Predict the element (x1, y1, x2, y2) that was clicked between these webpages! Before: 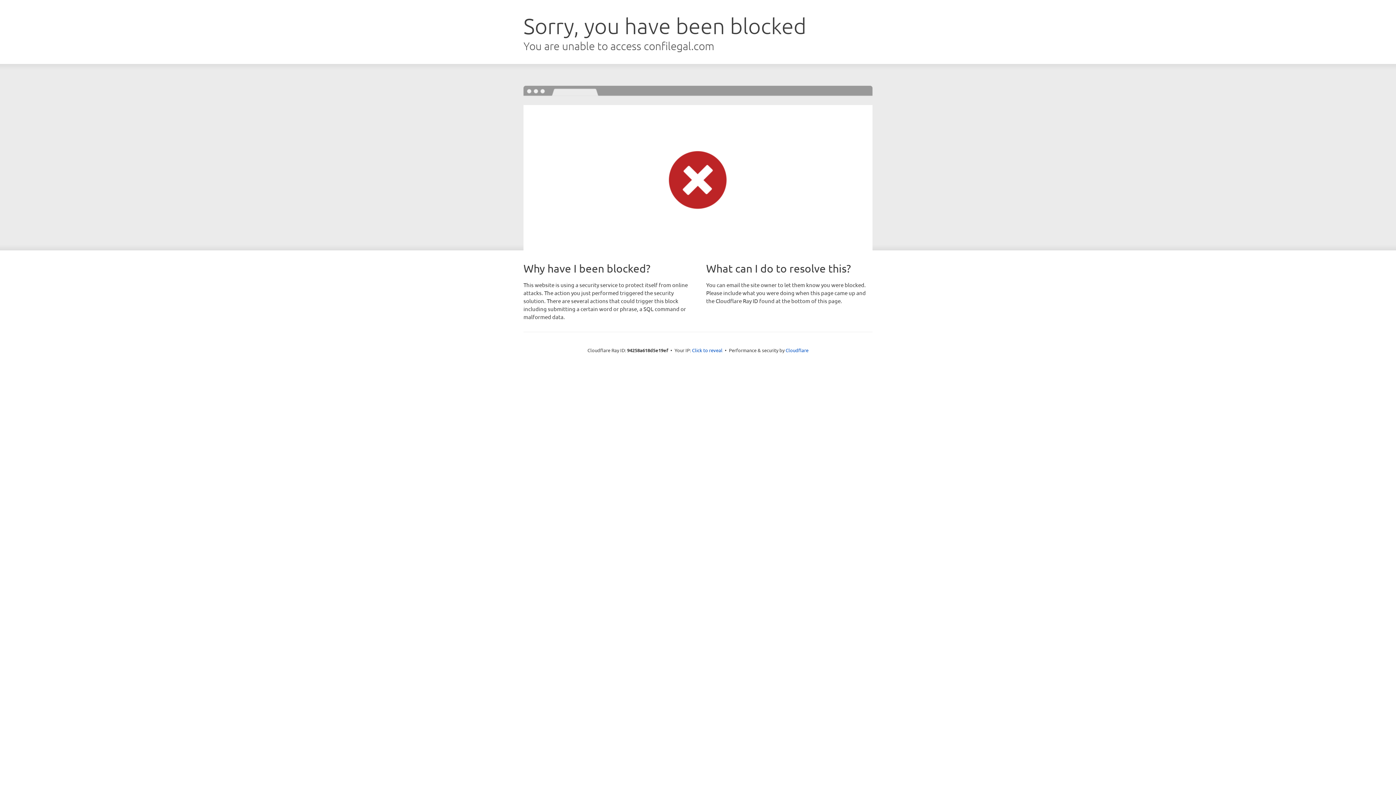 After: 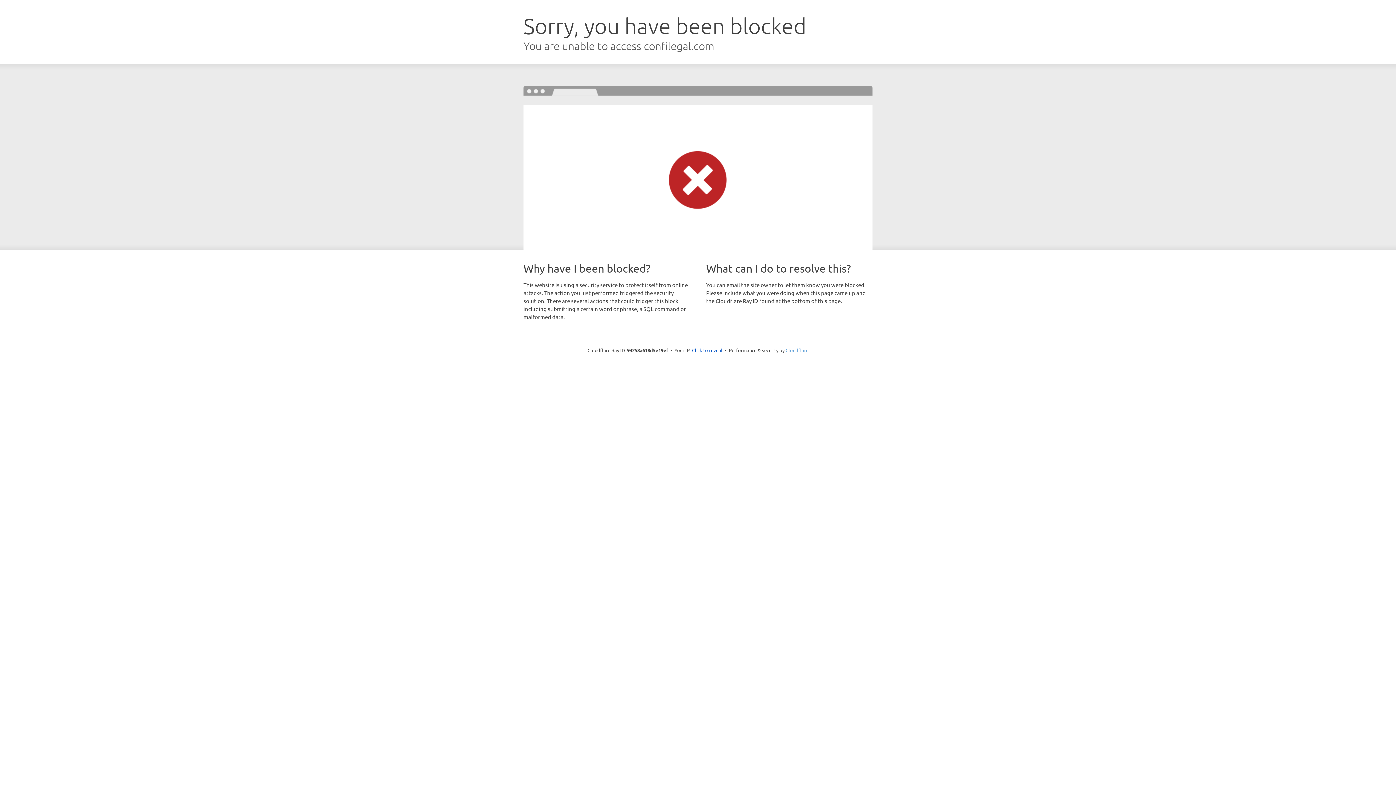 Action: bbox: (785, 347, 808, 353) label: Cloudflare